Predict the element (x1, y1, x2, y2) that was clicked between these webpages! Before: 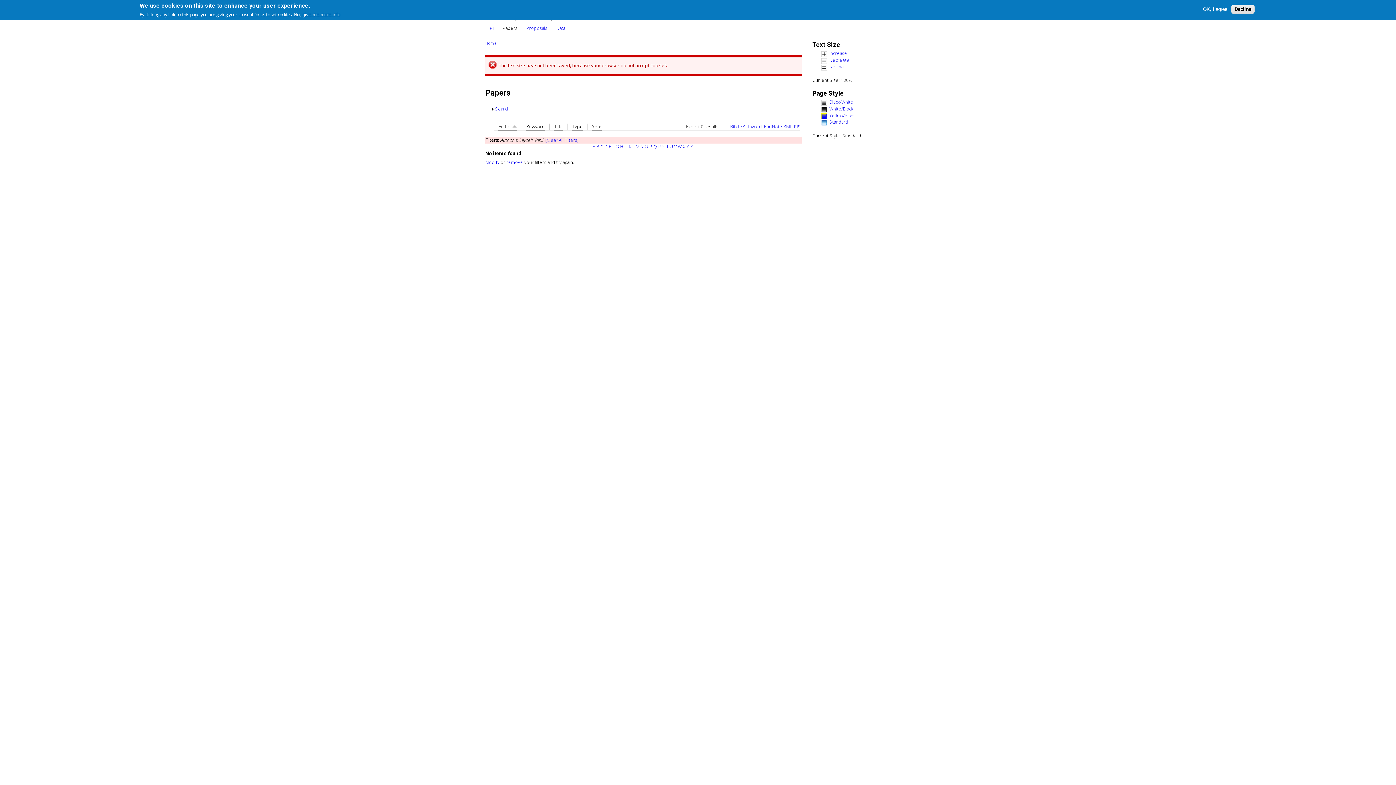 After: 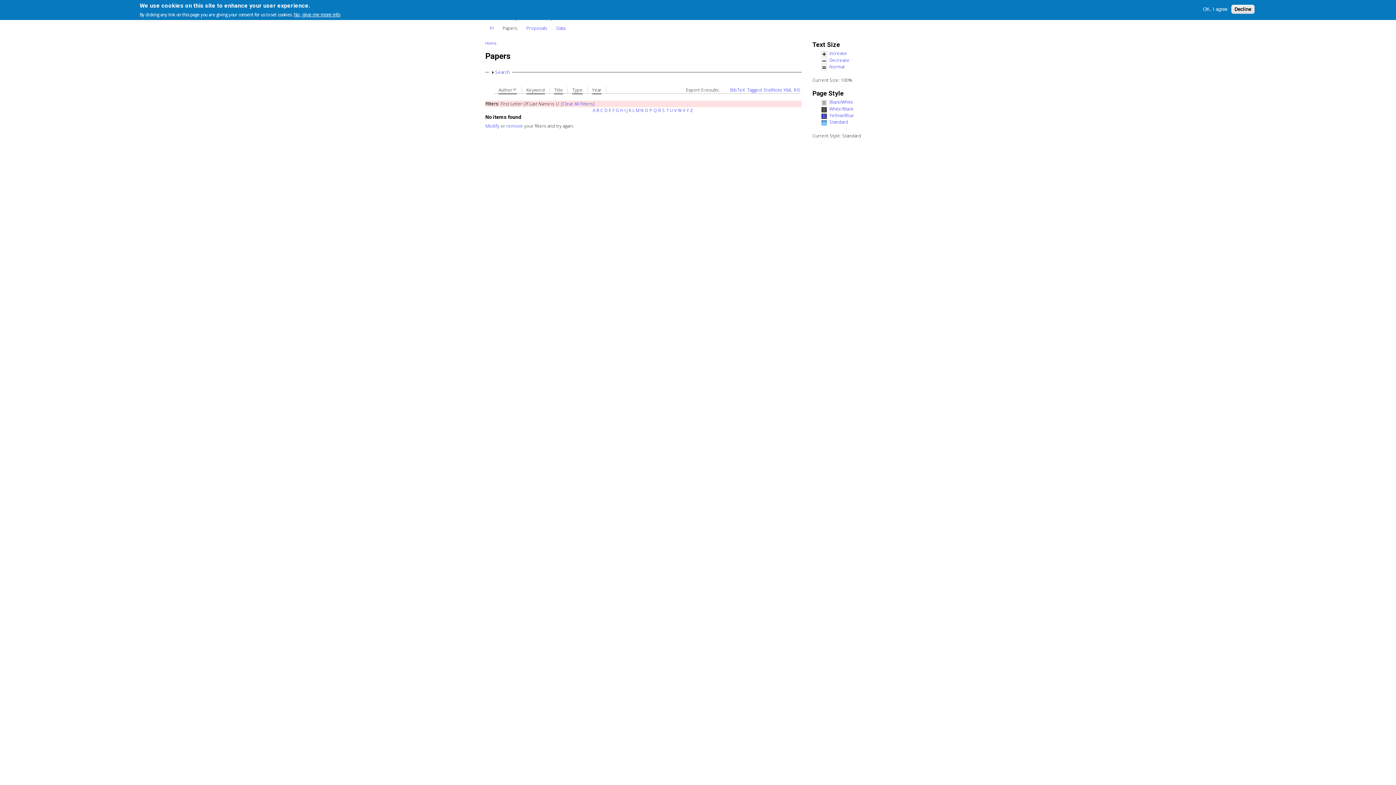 Action: bbox: (670, 143, 673, 149) label: U